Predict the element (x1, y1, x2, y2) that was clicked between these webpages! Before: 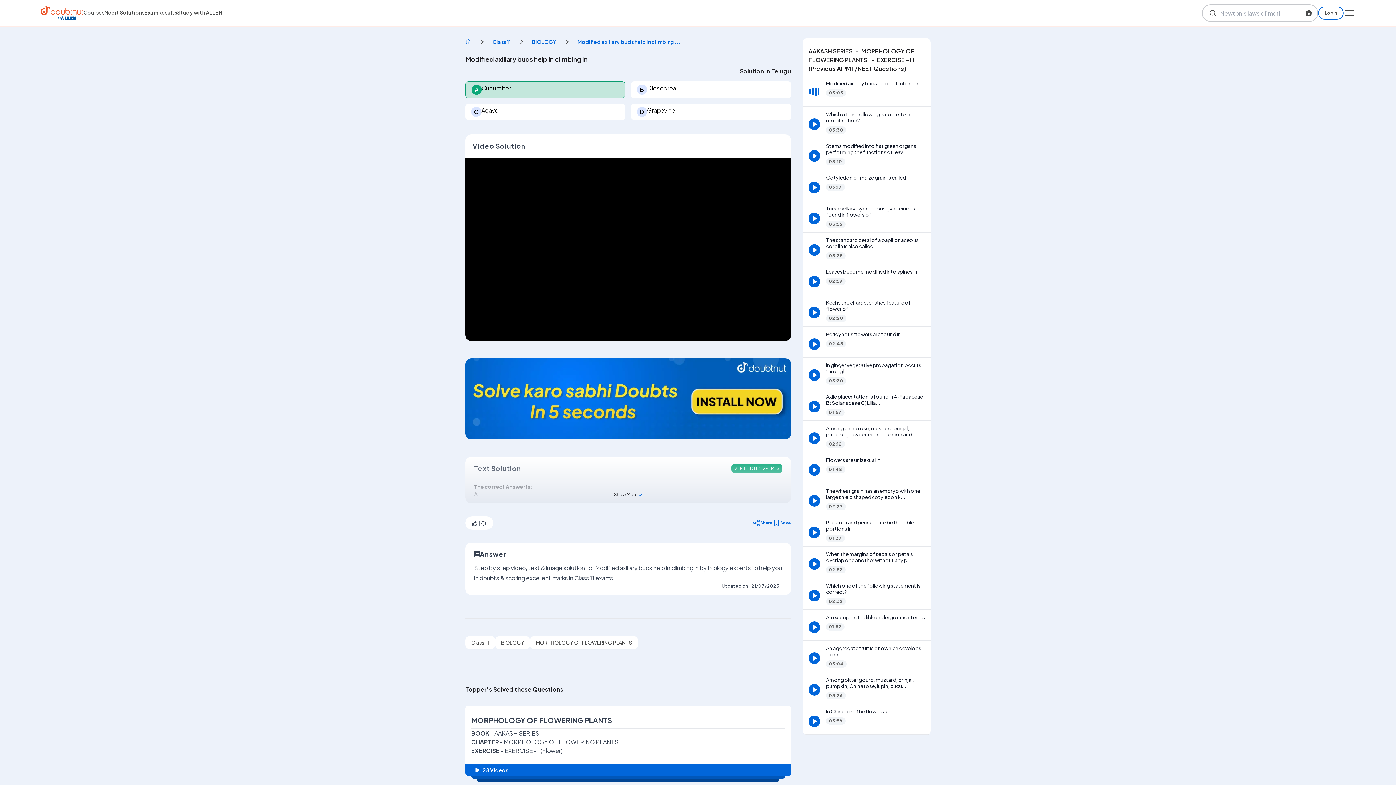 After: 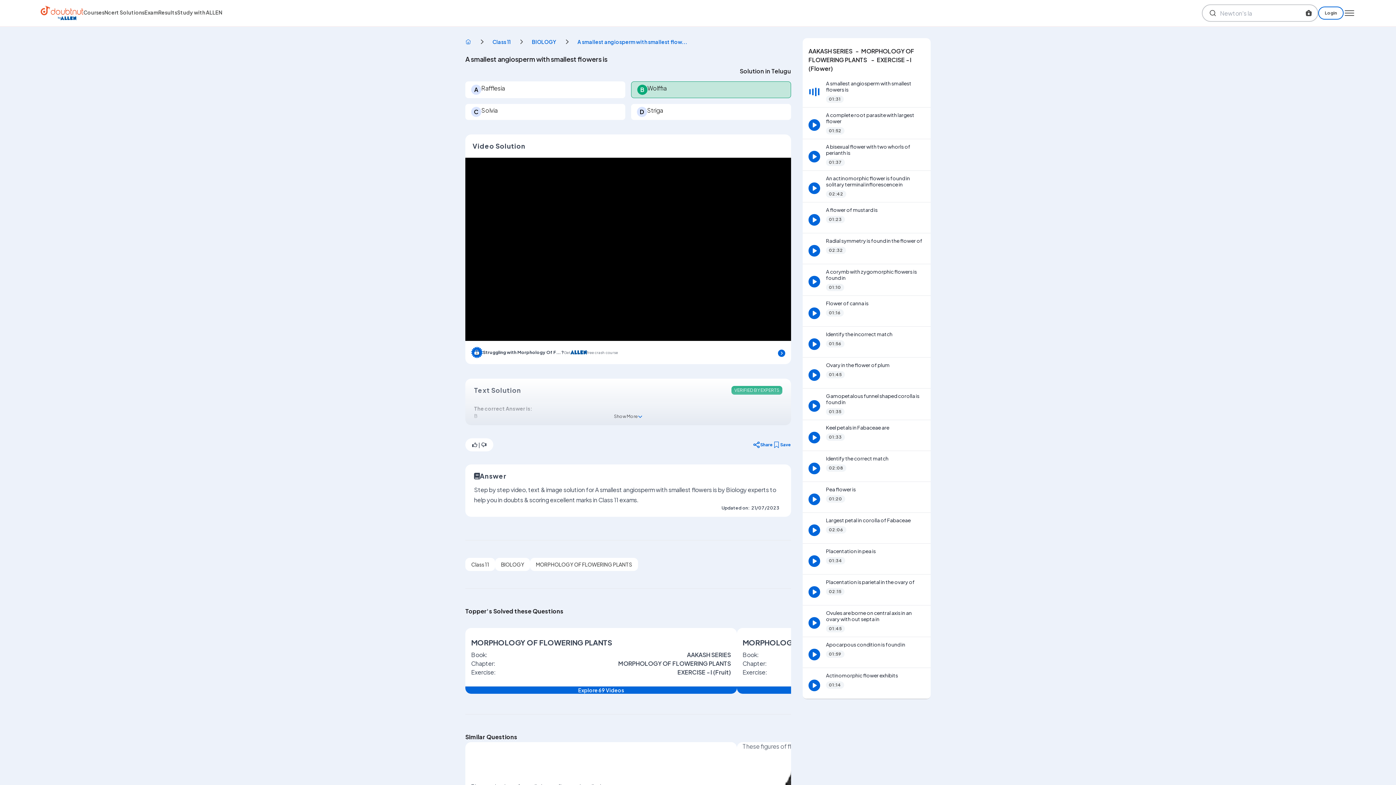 Action: label: MORPHOLOGY OF FLOWERING PLANTS
BOOK - AAKASH SERIES
CHAPTER - MORPHOLOGY OF FLOWERING PLANTS
EXERCISE - EXERCISE - I (Flower)

28 Videos bbox: (465, 700, 791, 773)